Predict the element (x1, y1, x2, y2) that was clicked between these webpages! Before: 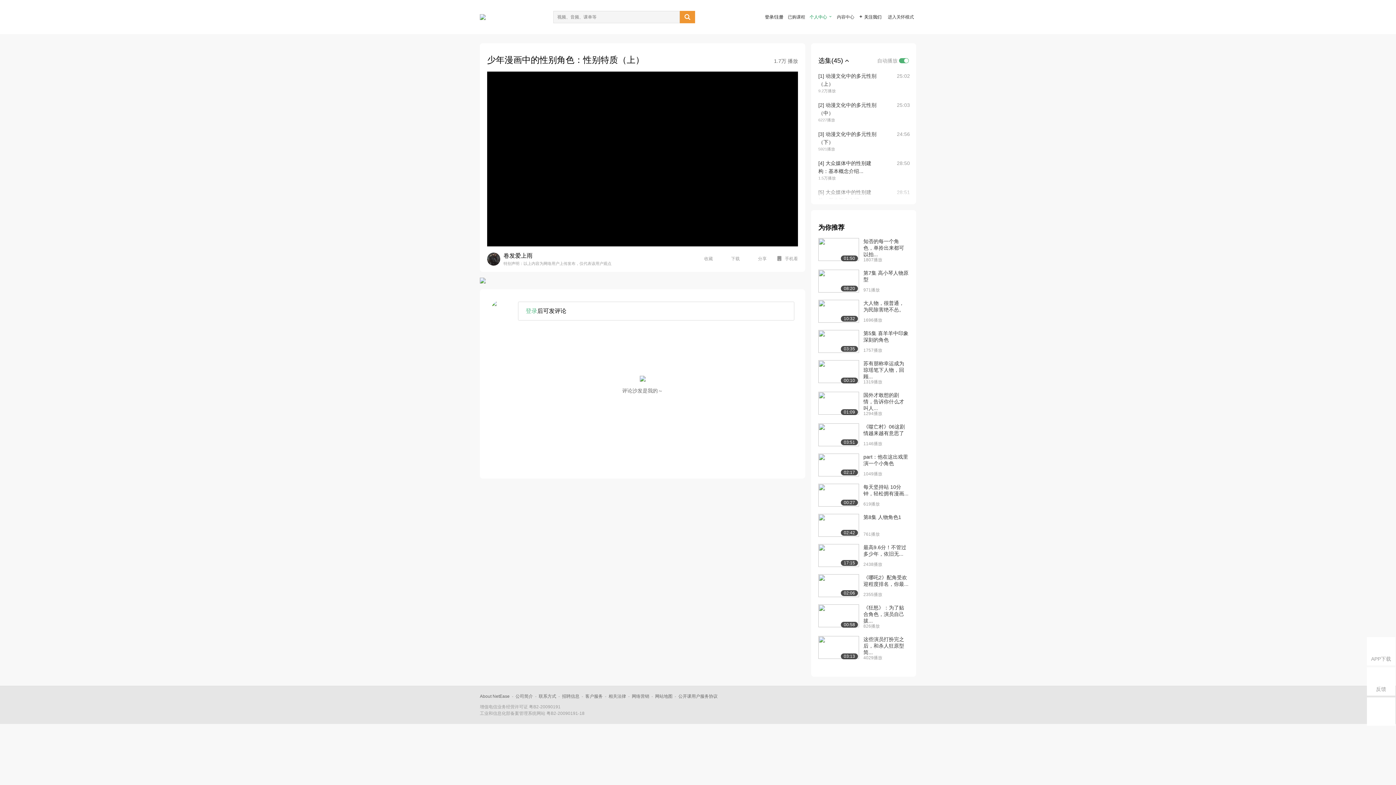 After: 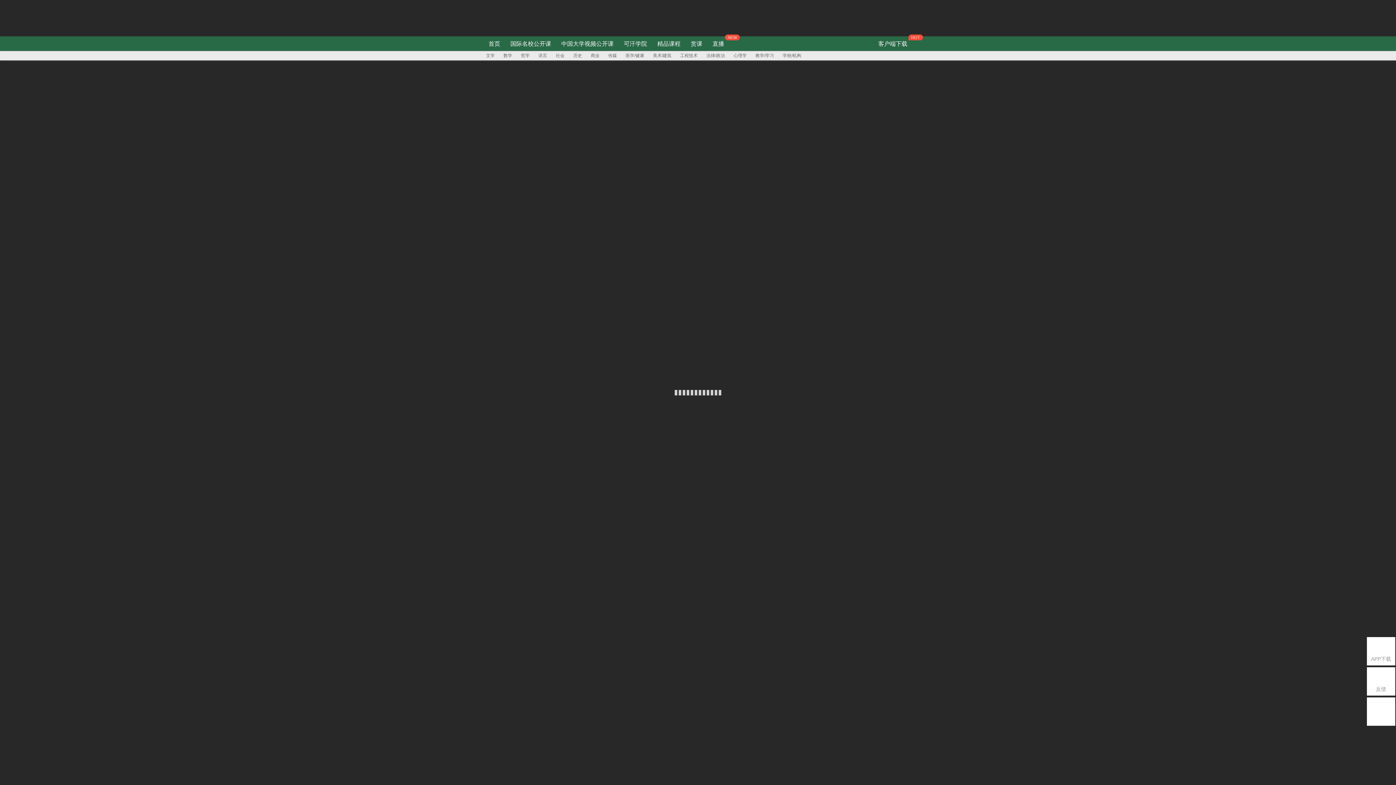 Action: bbox: (480, 14, 485, 20)